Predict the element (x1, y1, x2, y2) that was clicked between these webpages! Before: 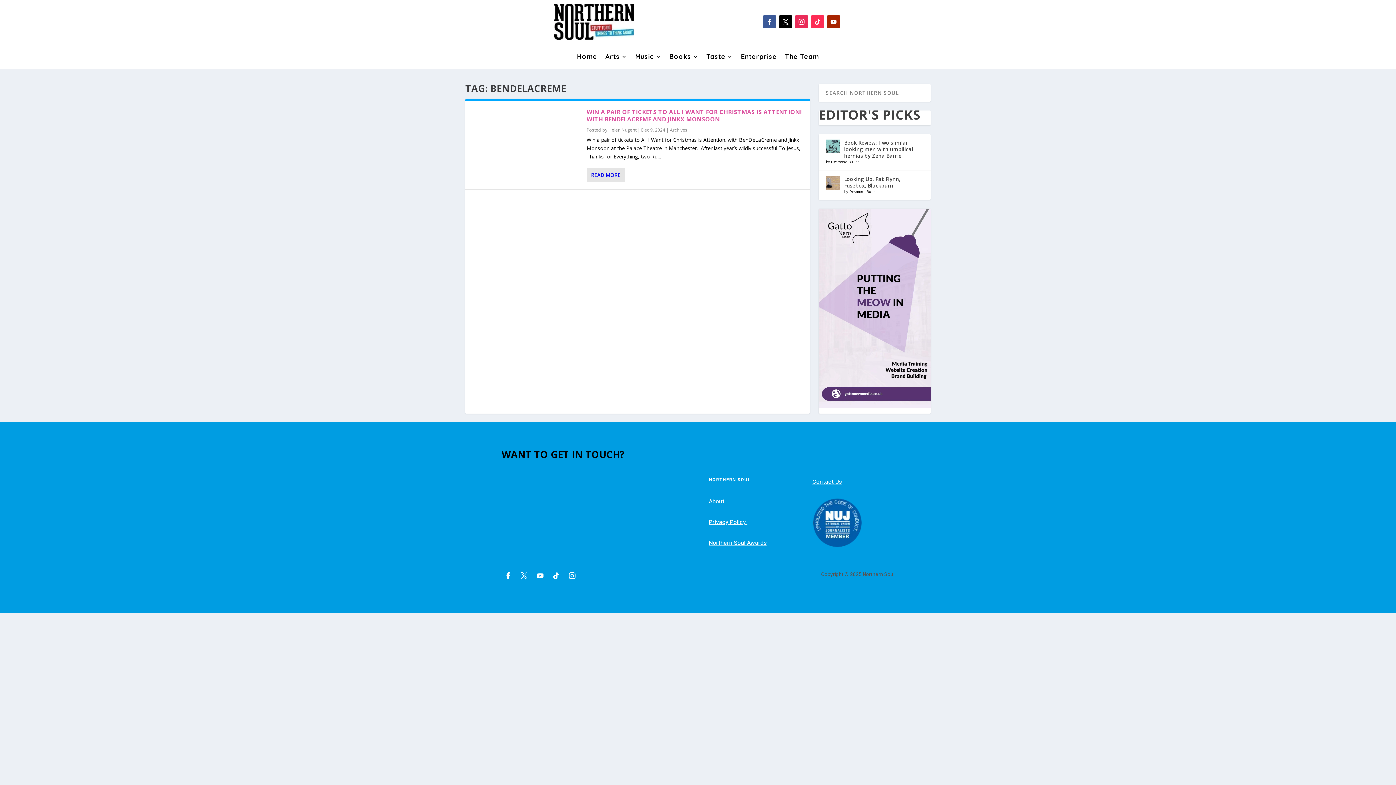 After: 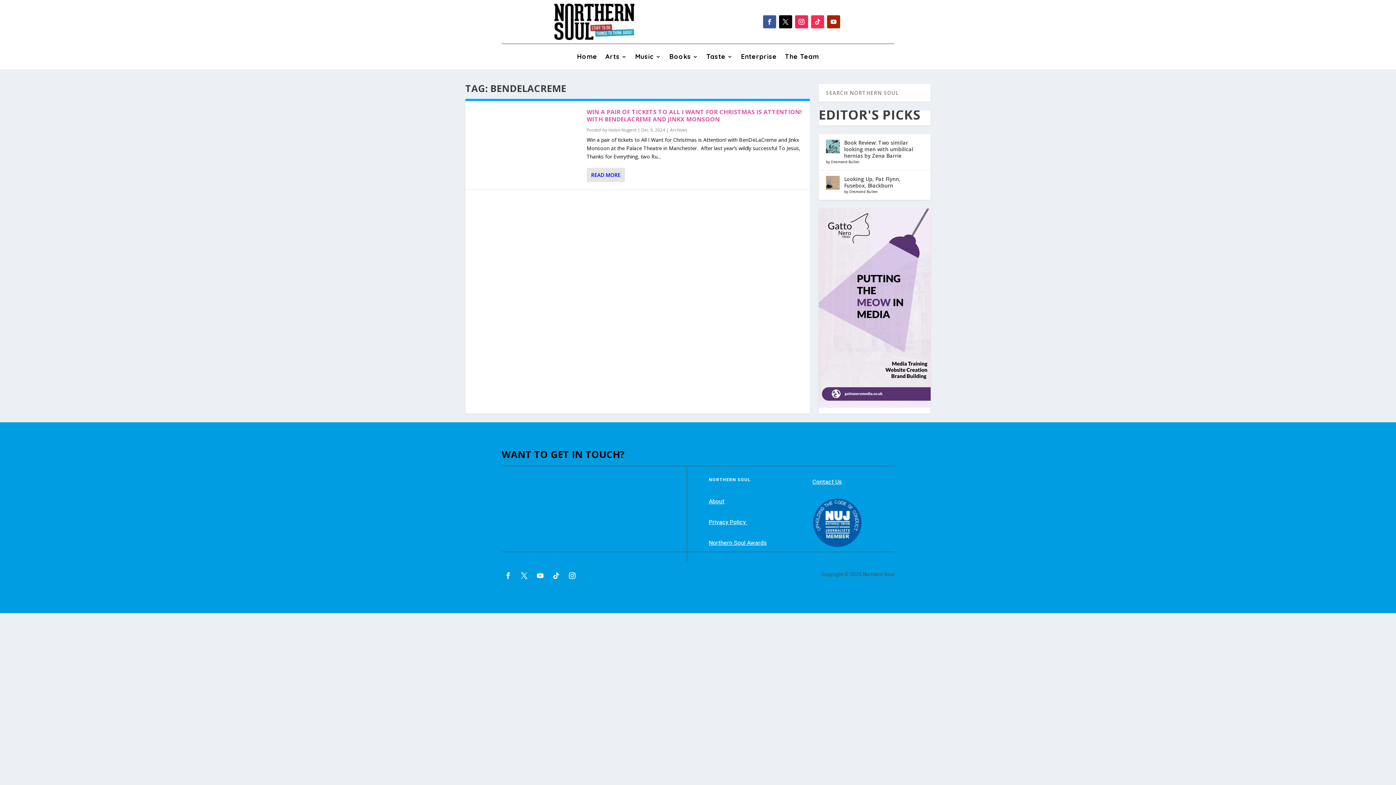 Action: bbox: (517, 569, 530, 582)